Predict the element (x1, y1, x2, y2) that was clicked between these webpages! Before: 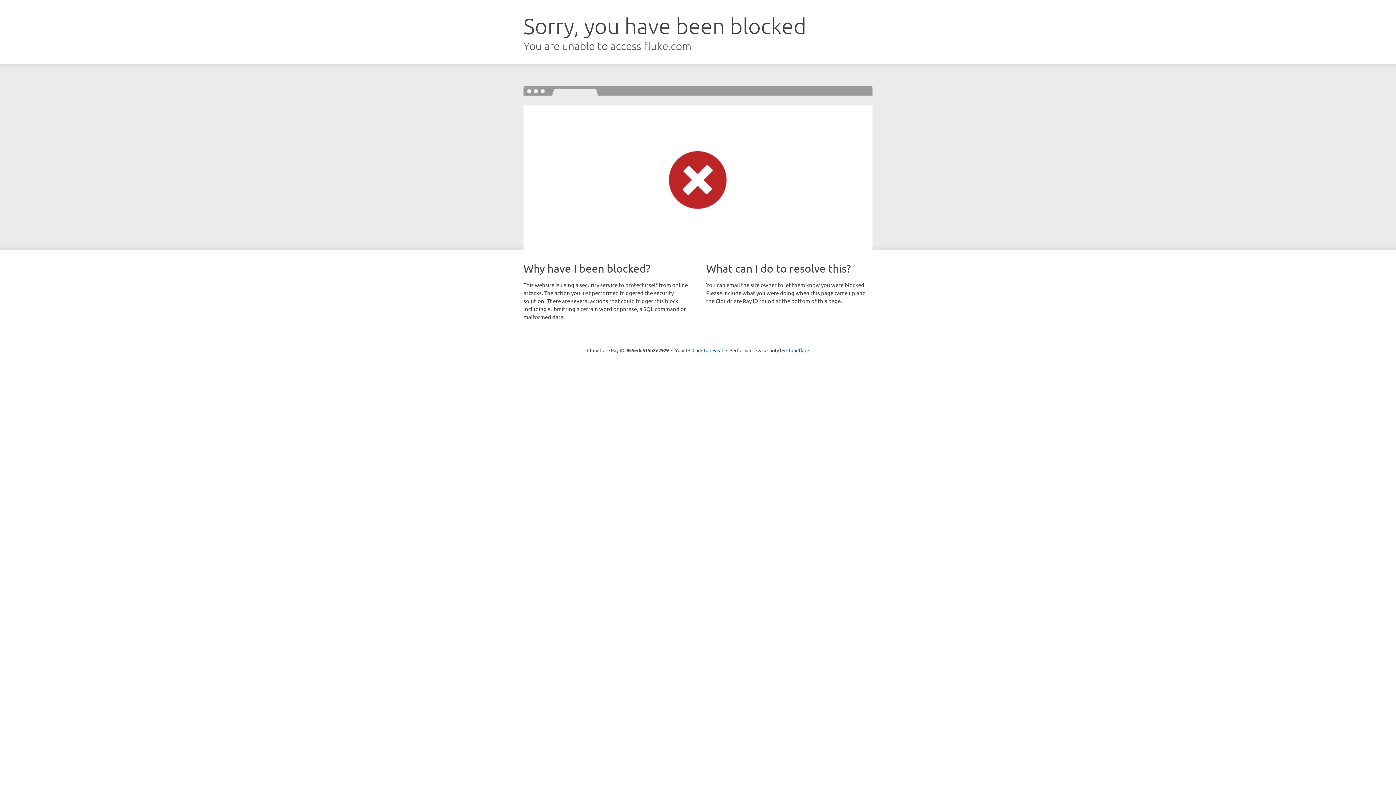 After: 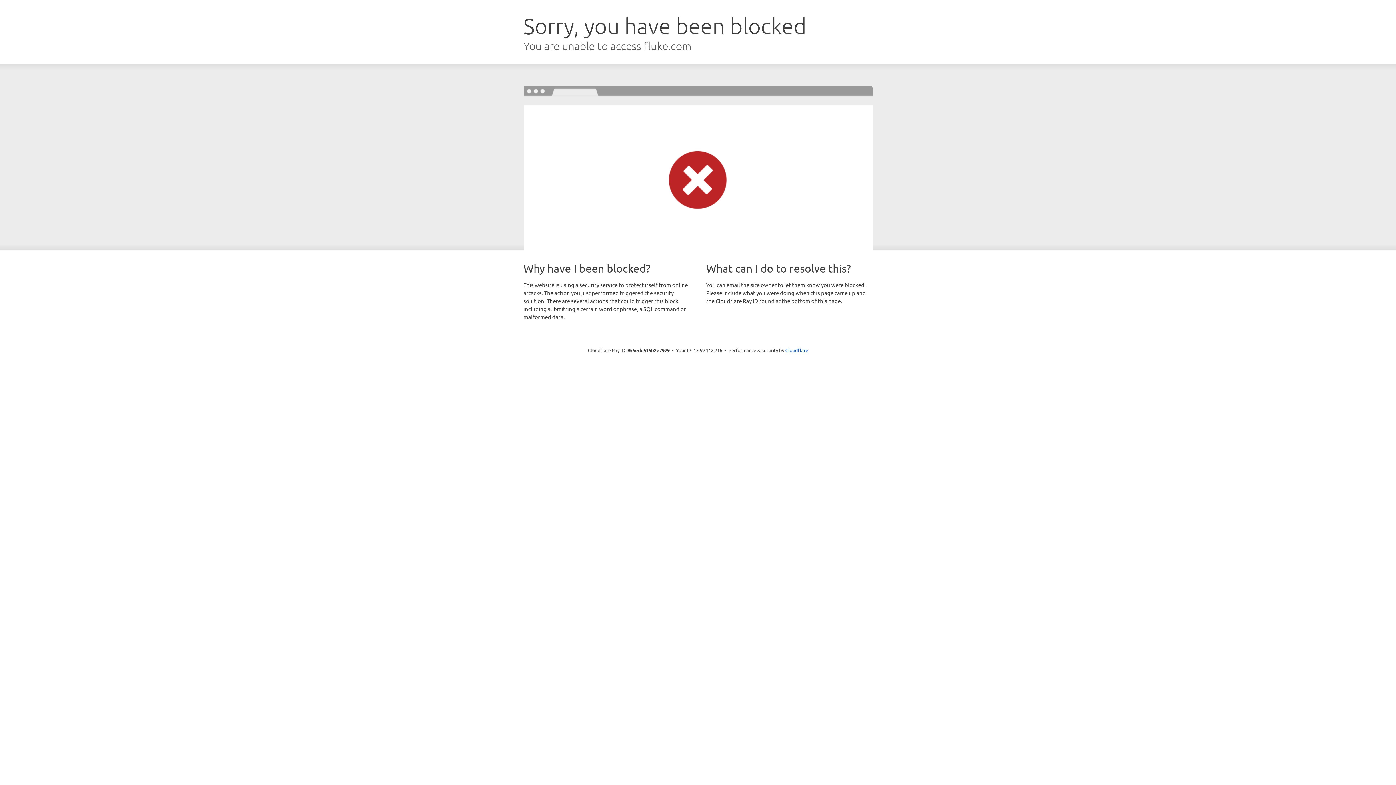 Action: label: Click to reveal bbox: (692, 346, 723, 353)